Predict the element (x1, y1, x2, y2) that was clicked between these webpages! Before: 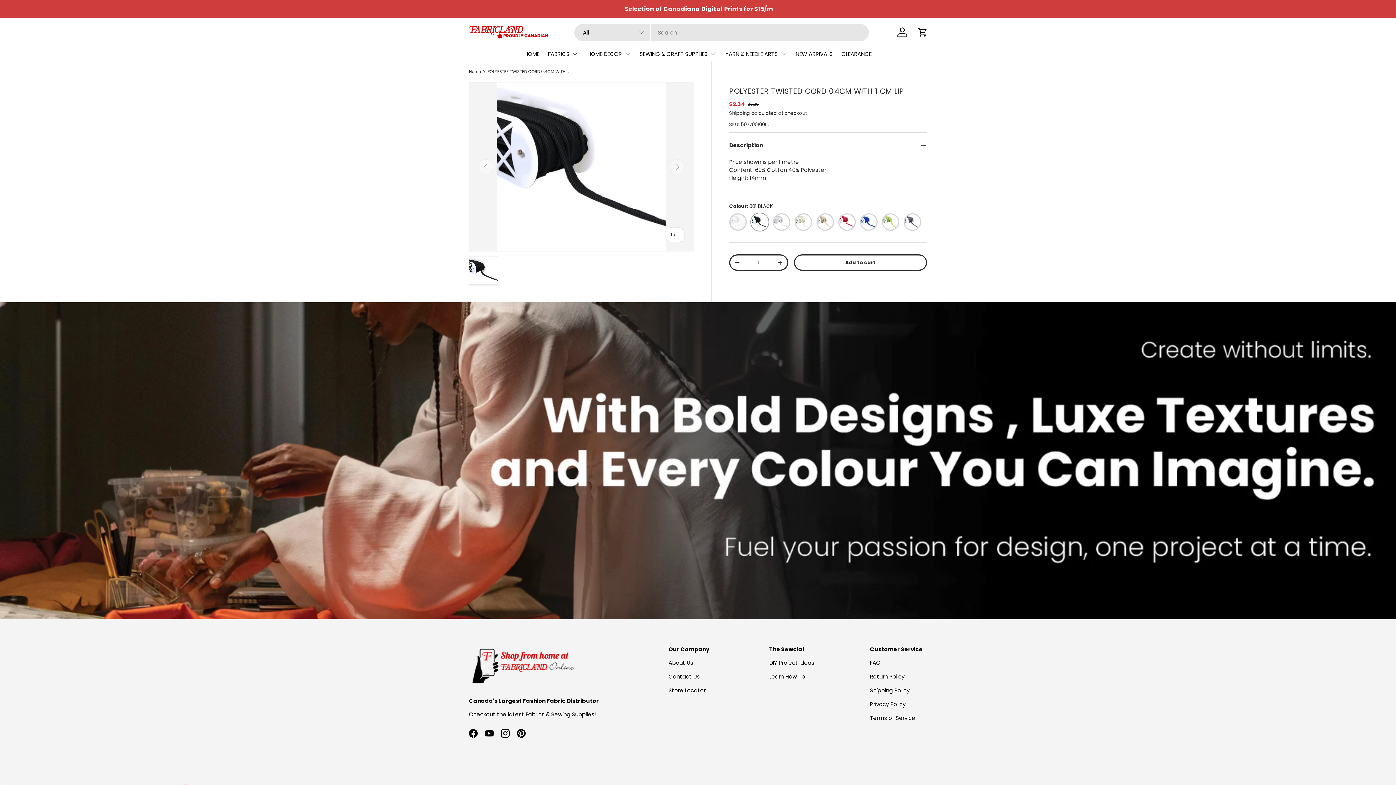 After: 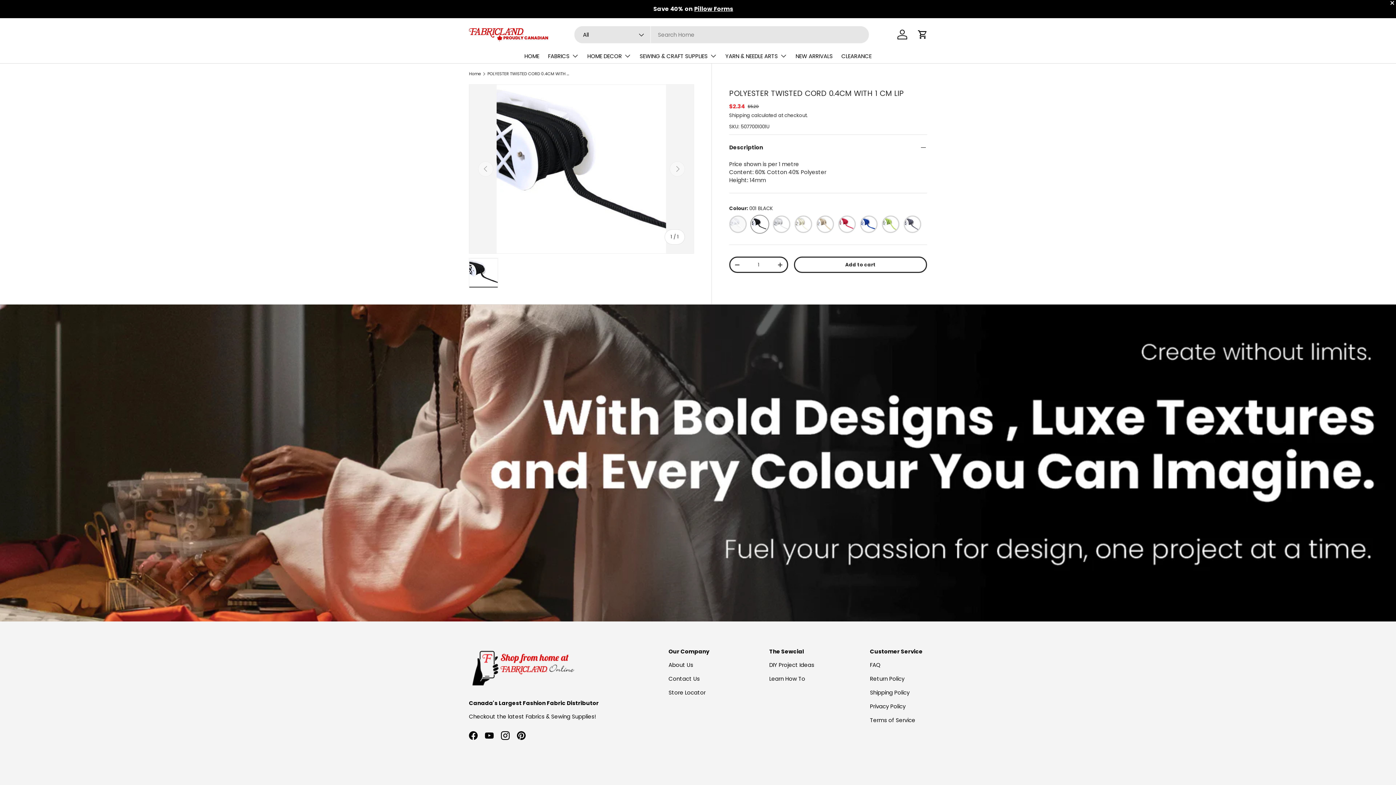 Action: bbox: (469, 255, 498, 285) label: Load image 2 in gallery view